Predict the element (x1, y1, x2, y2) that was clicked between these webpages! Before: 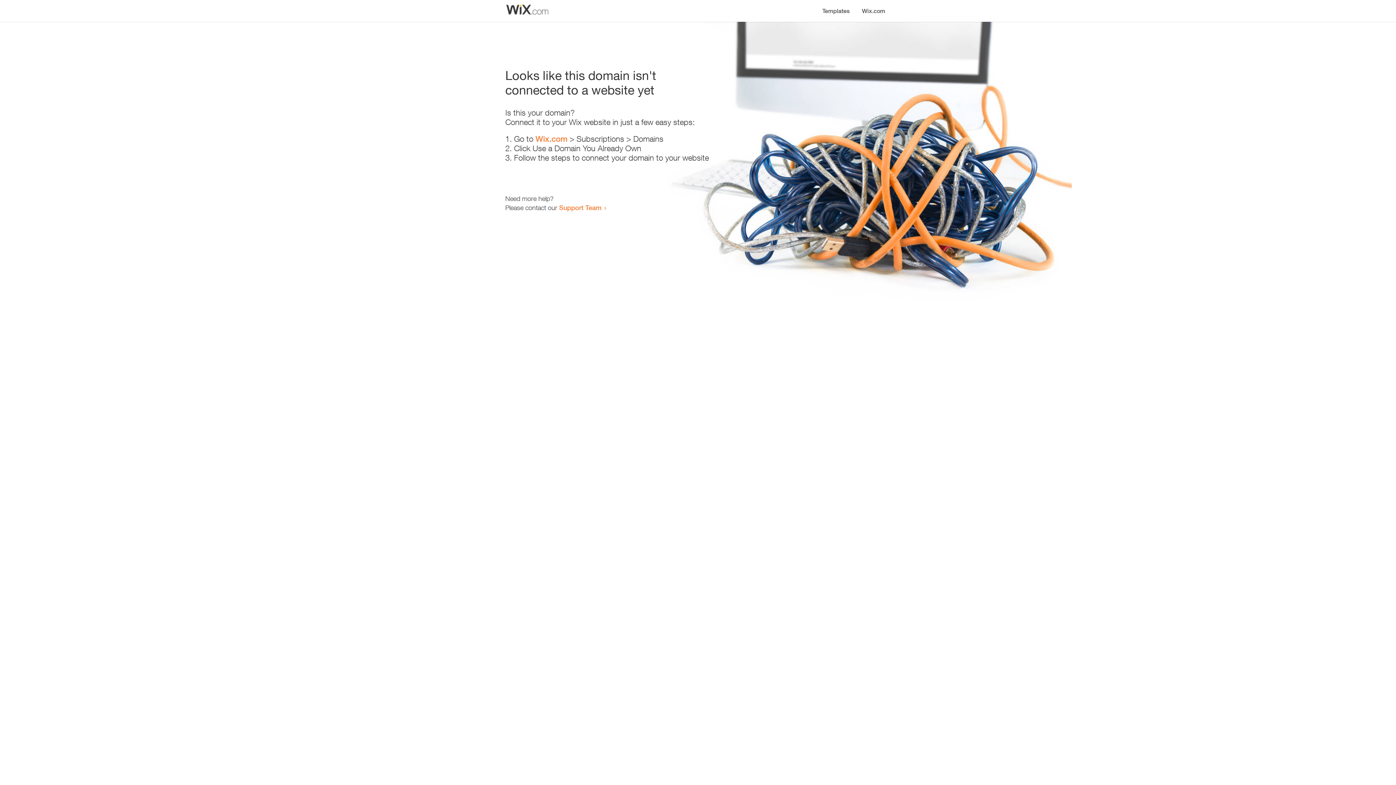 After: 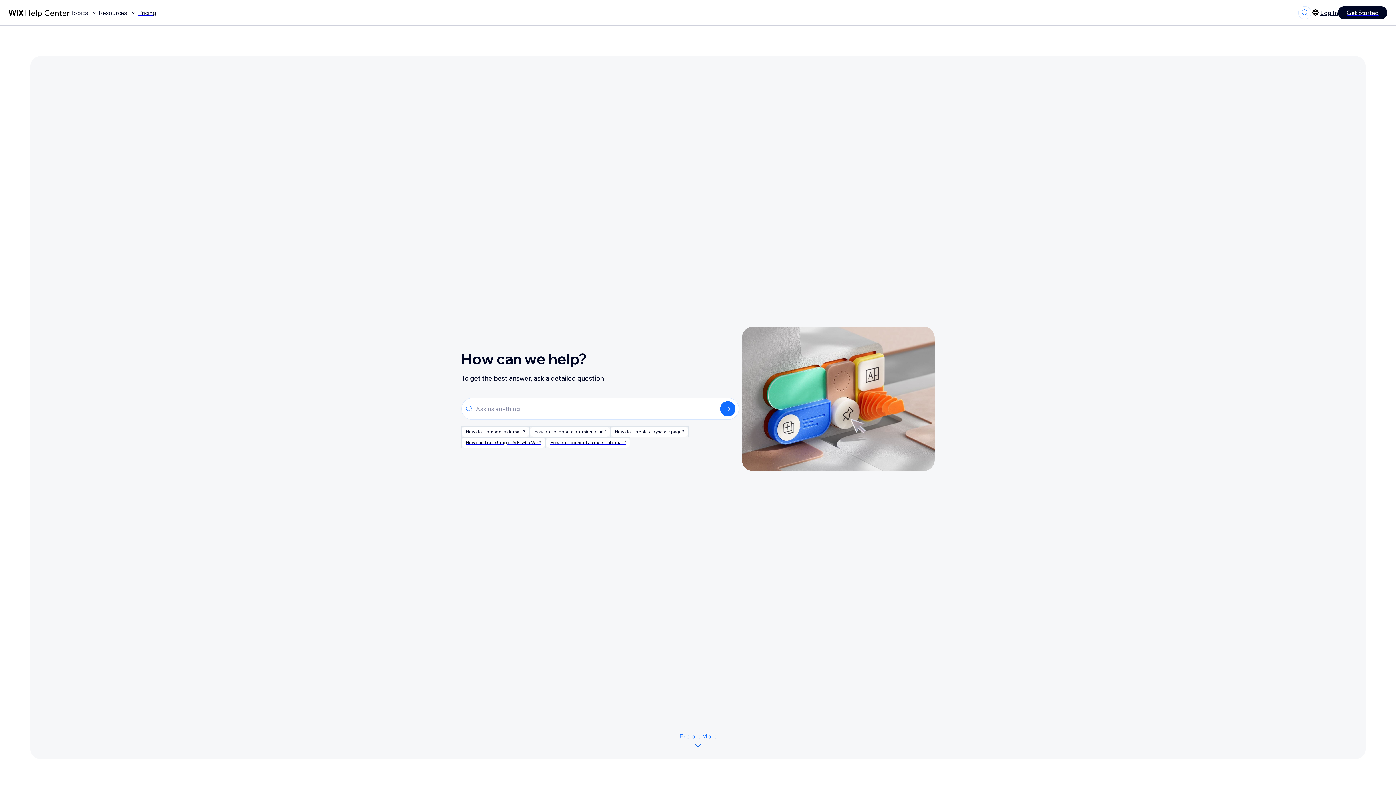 Action: bbox: (559, 203, 601, 211) label: Support Team